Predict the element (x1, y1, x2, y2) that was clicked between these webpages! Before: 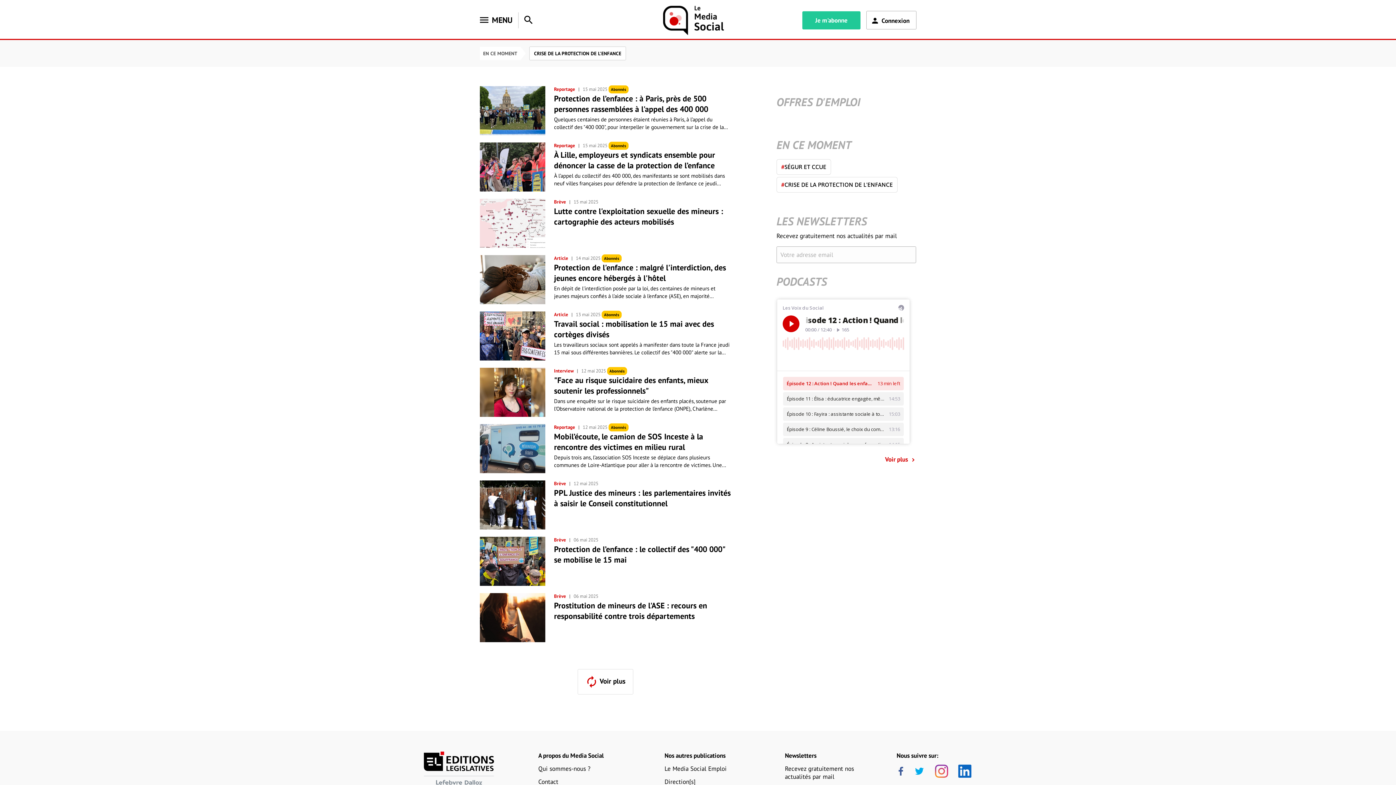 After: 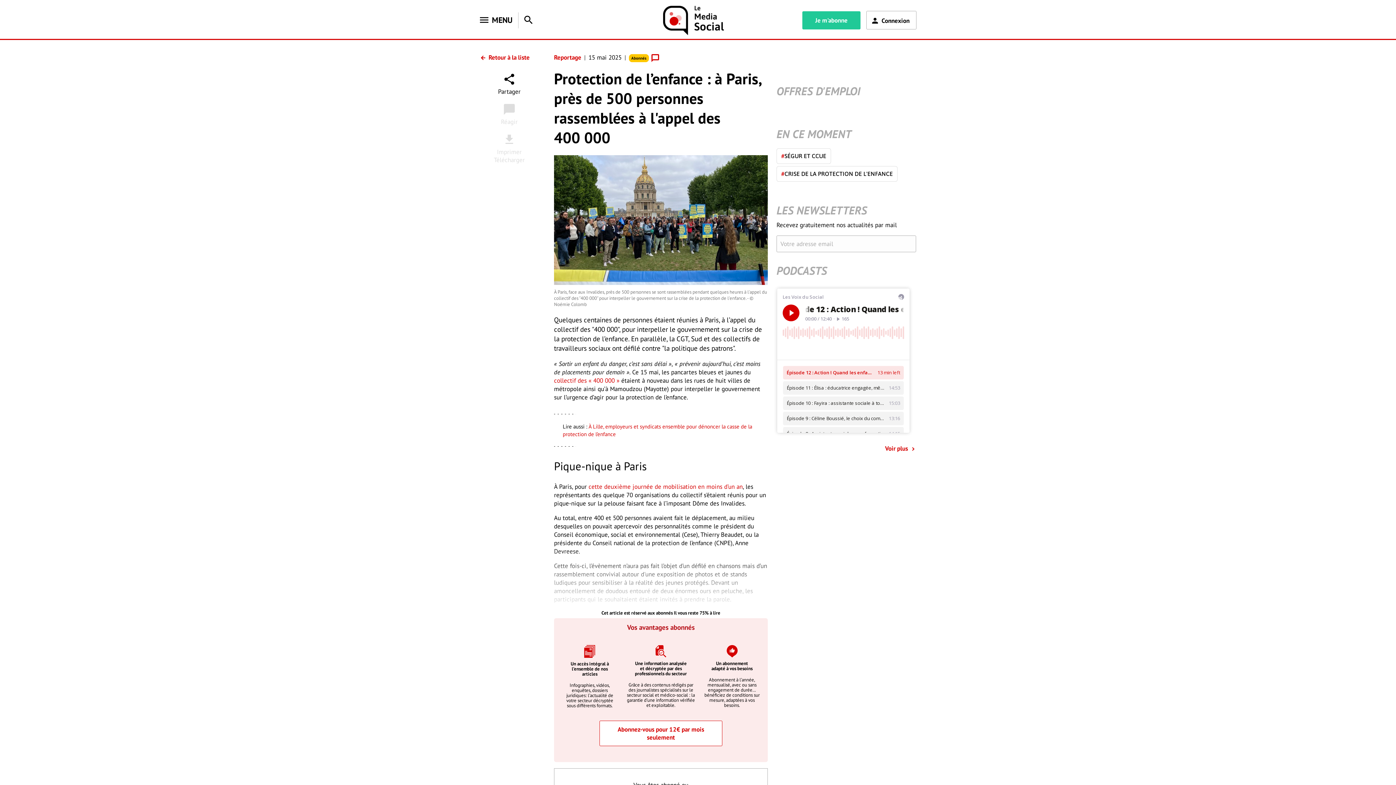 Action: bbox: (554, 93, 730, 135) label: Protection de l’enfance : à Paris, près de 500 personnes rassemblées à l'appel des 400 000
Quelques centaines de personnes étaient réunies à Paris, à l’appel du collectif des "400 000", pour interpeller le gouvernement sur la crise de la...